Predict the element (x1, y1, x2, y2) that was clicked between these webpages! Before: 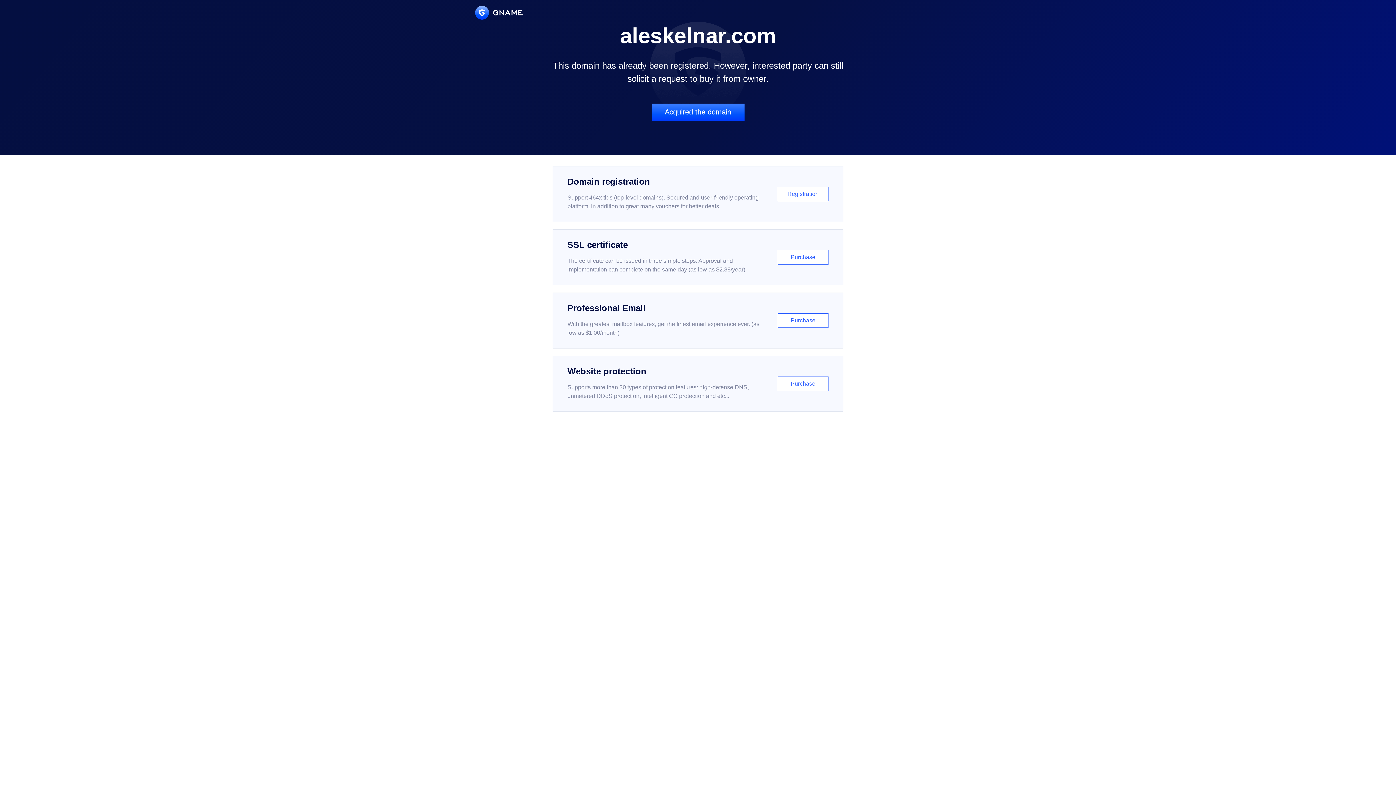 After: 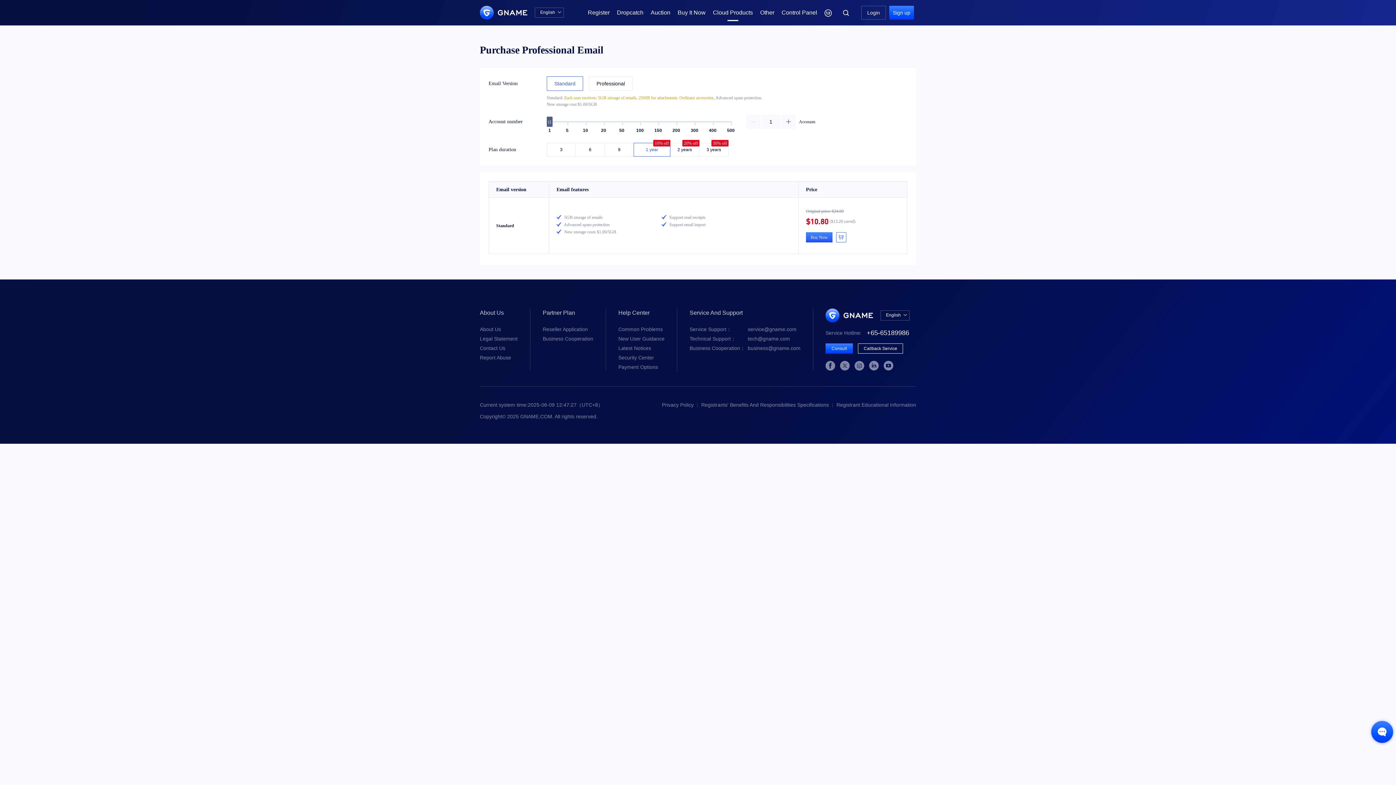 Action: bbox: (552, 292, 843, 348) label: Professional Email

With the greatest mailbox features, get the finest email experience ever. (as low as $1.00/month)

Purchase